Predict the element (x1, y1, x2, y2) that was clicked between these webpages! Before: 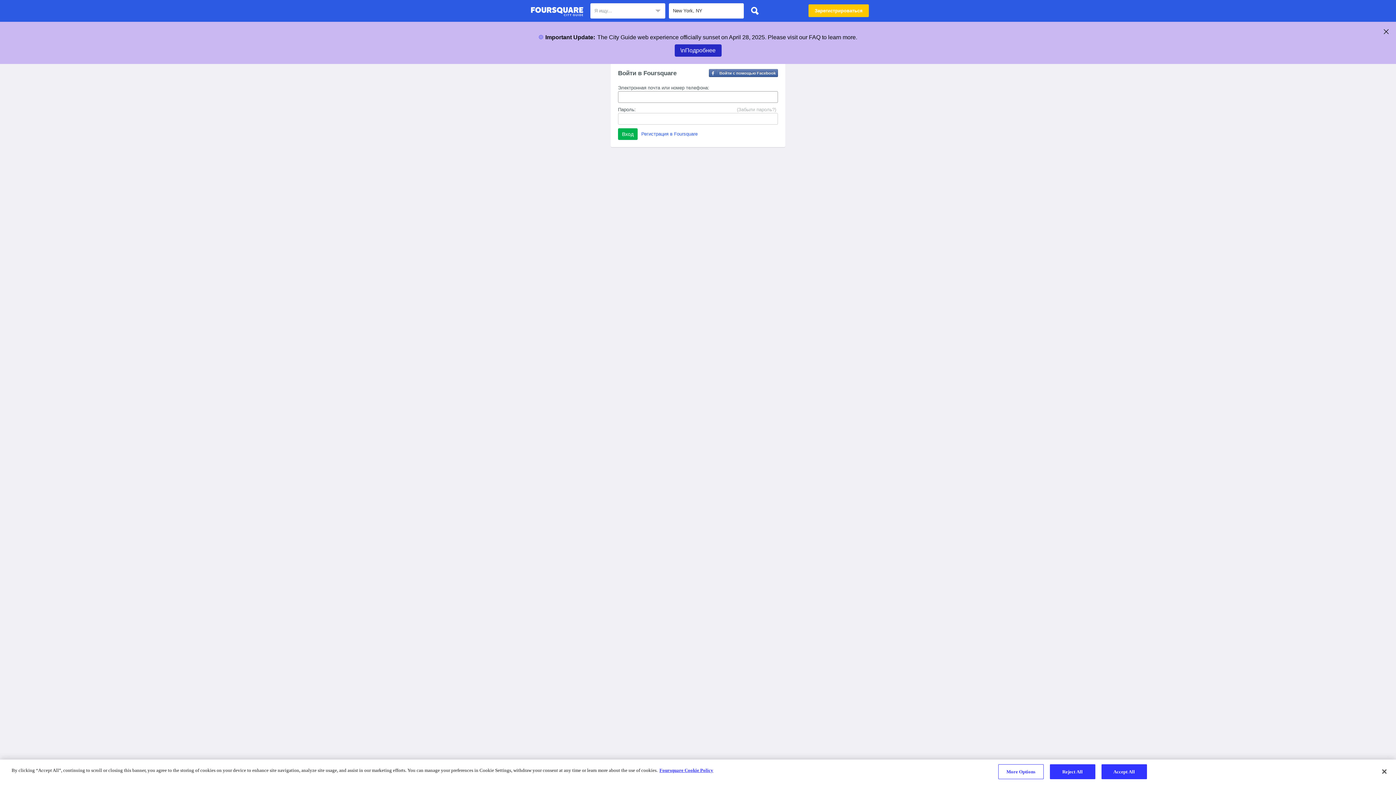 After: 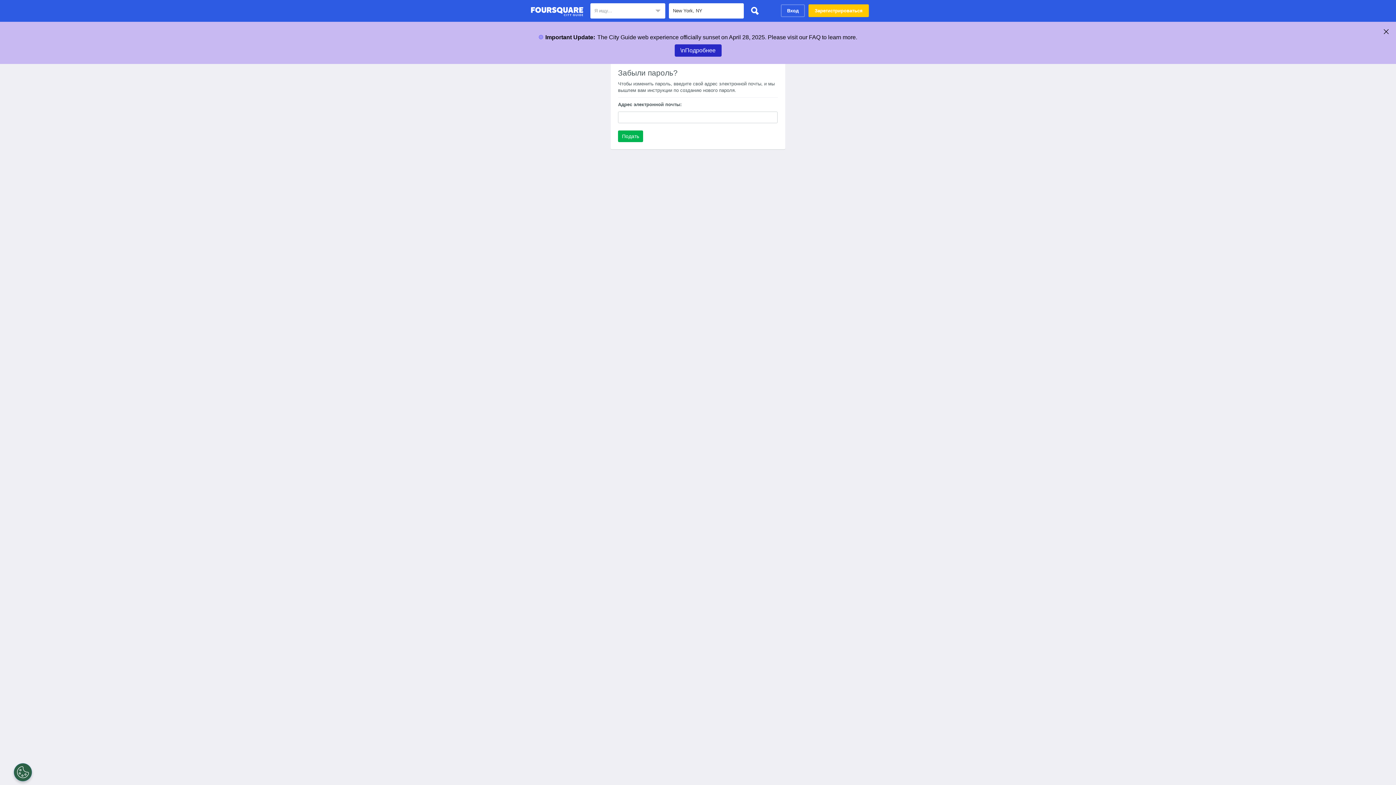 Action: bbox: (737, 106, 776, 113) label: (Забыли пароль?)